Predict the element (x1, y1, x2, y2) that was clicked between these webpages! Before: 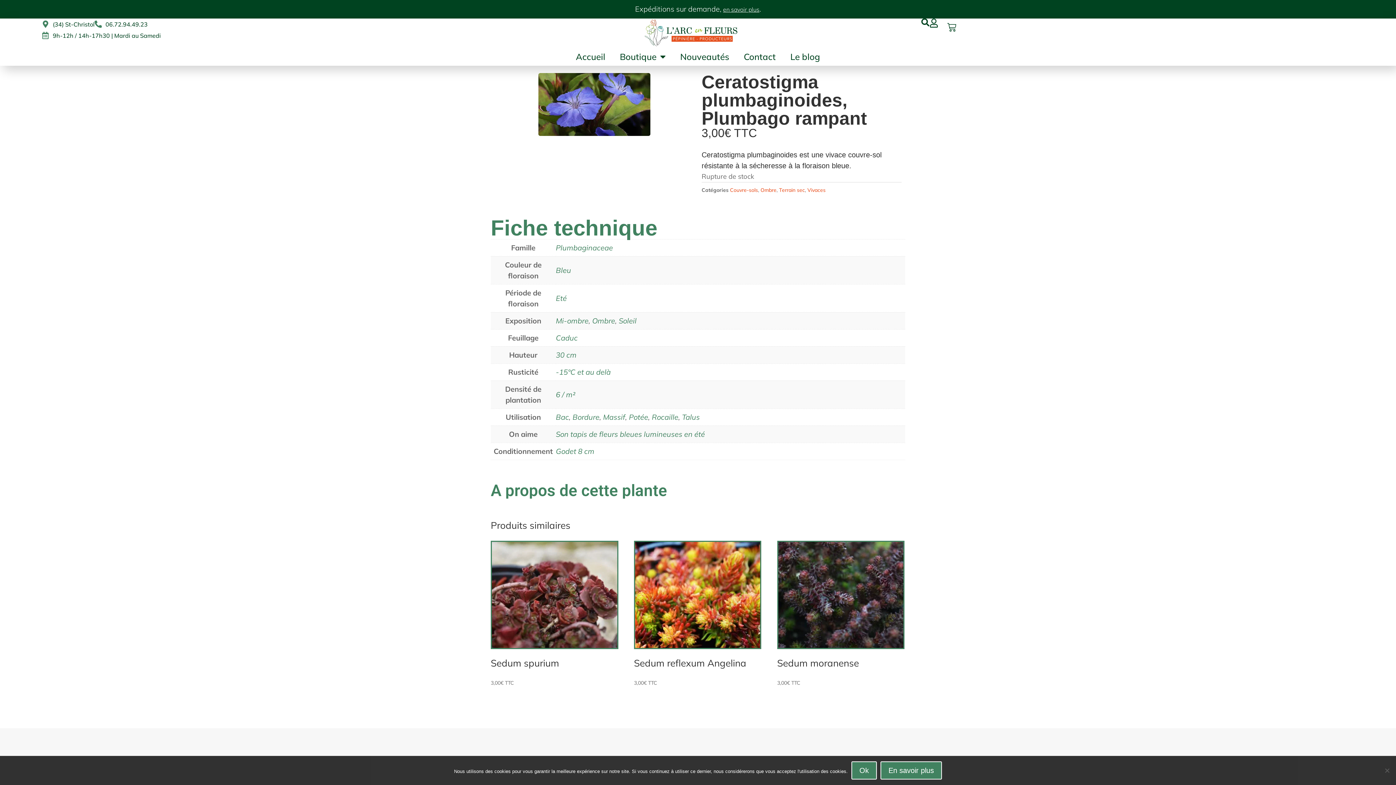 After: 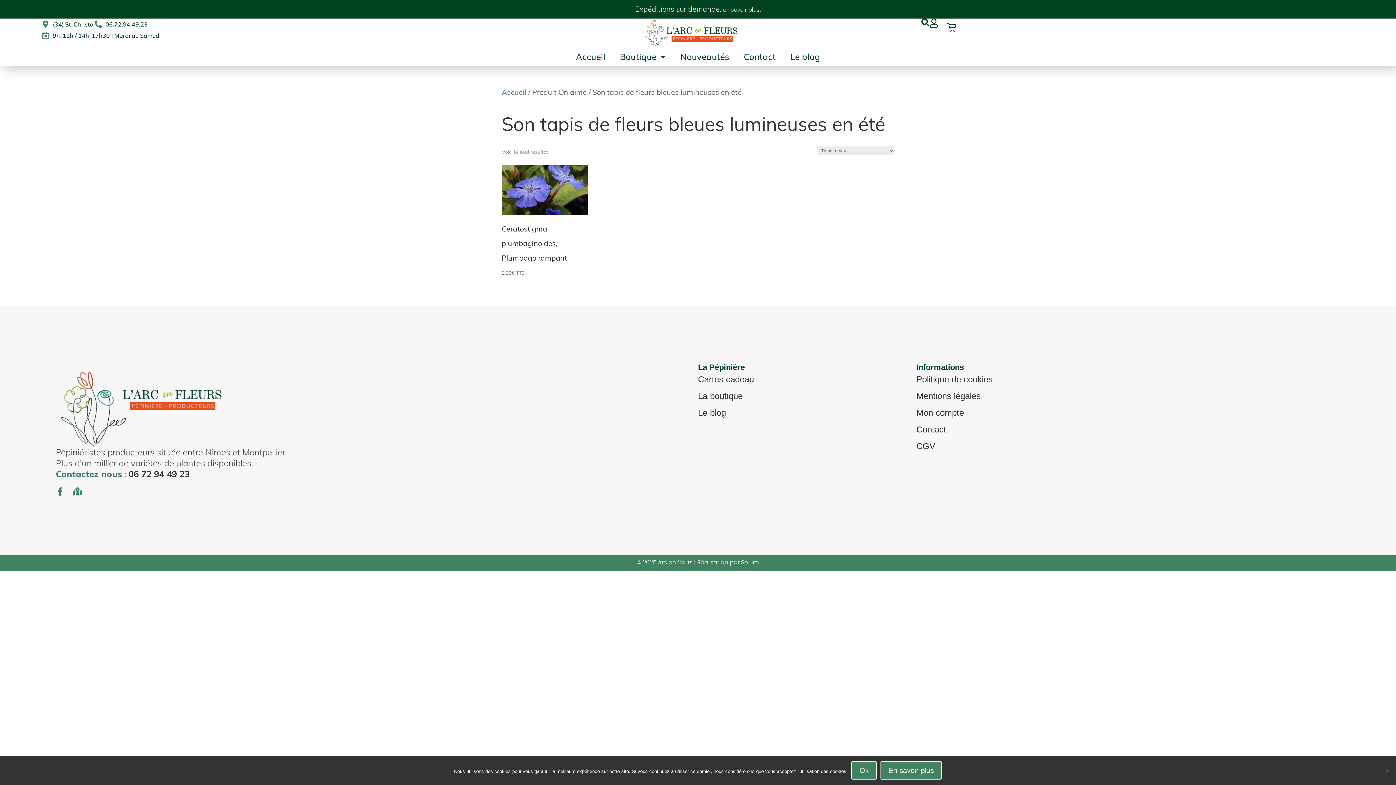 Action: label: Son tapis de fleurs bleues lumineuses en été bbox: (556, 429, 705, 438)